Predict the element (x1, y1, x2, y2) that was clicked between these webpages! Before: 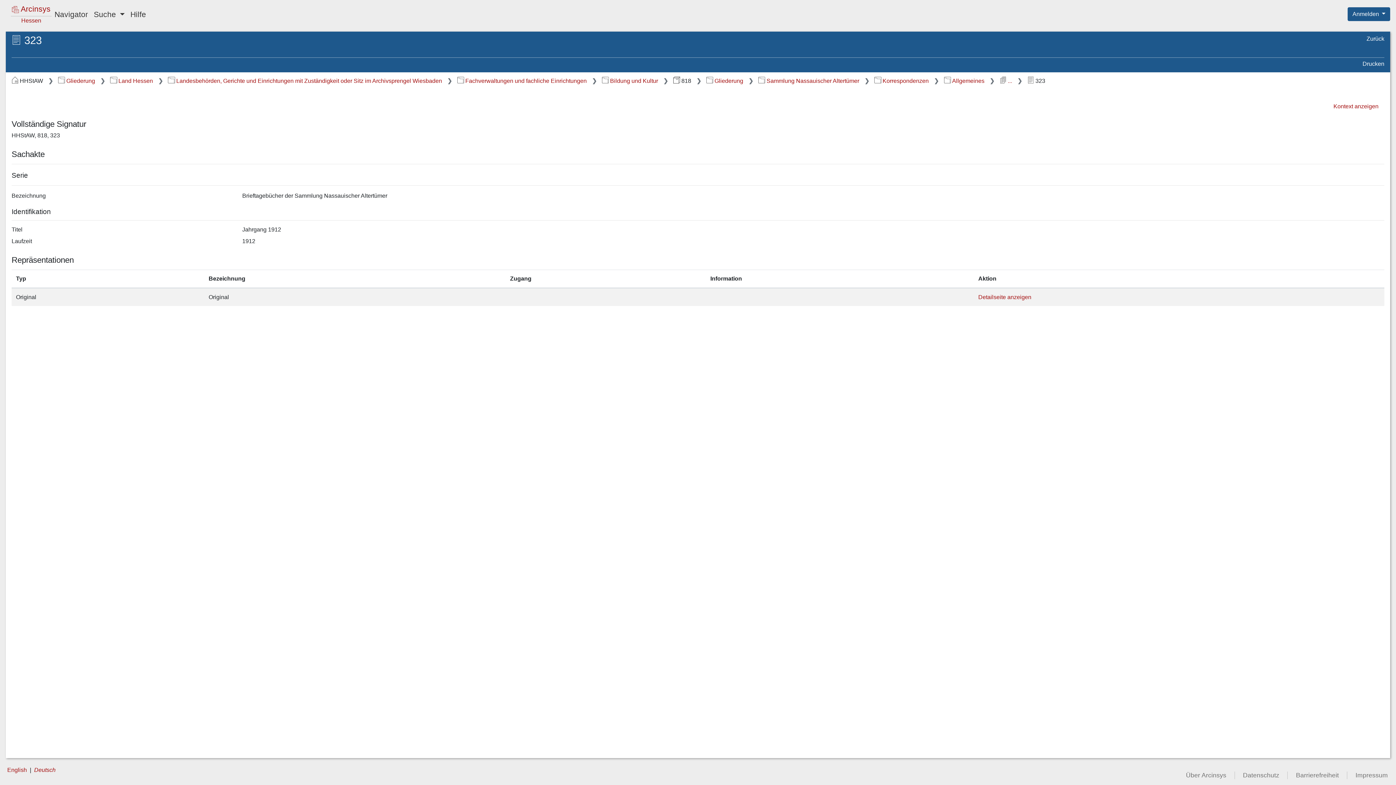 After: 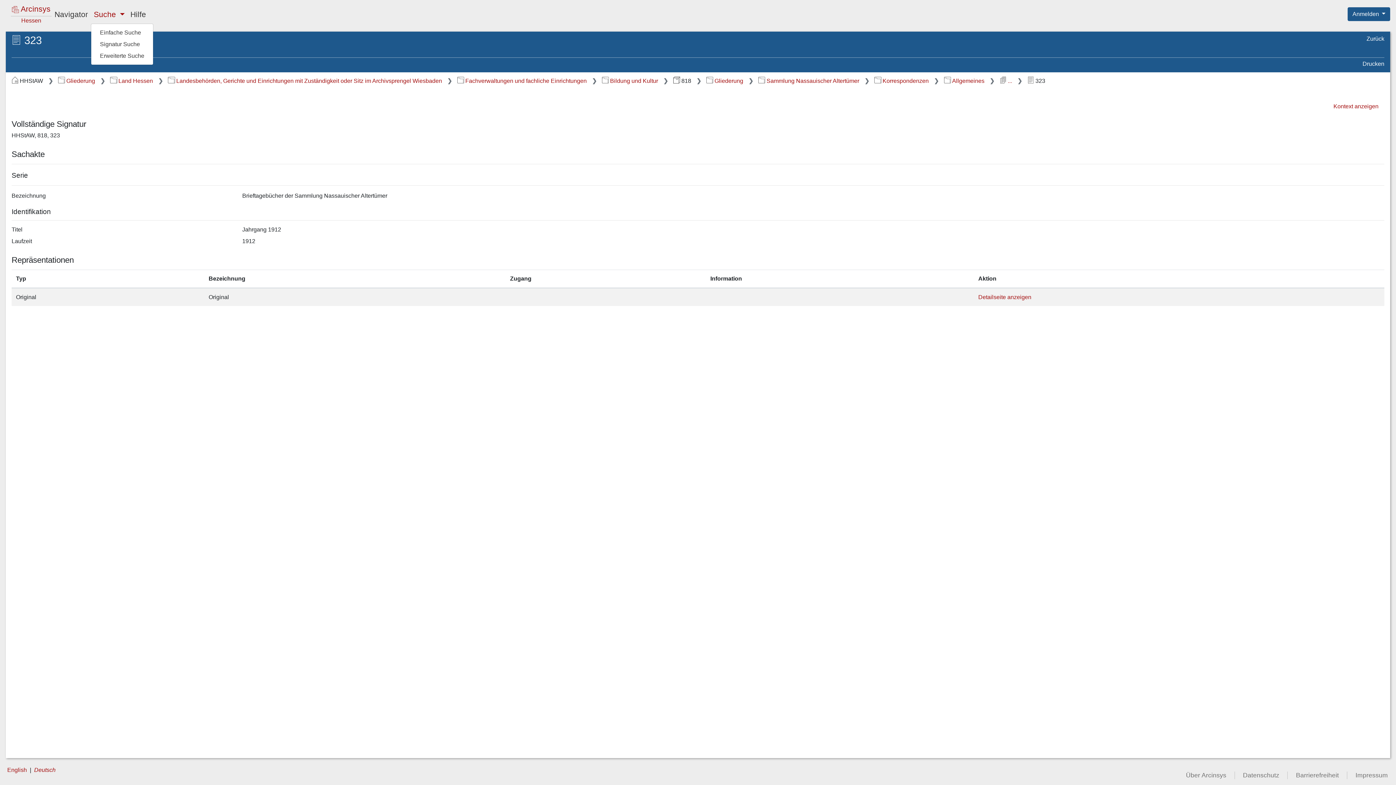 Action: bbox: (90, 5, 127, 22) label: Suche 